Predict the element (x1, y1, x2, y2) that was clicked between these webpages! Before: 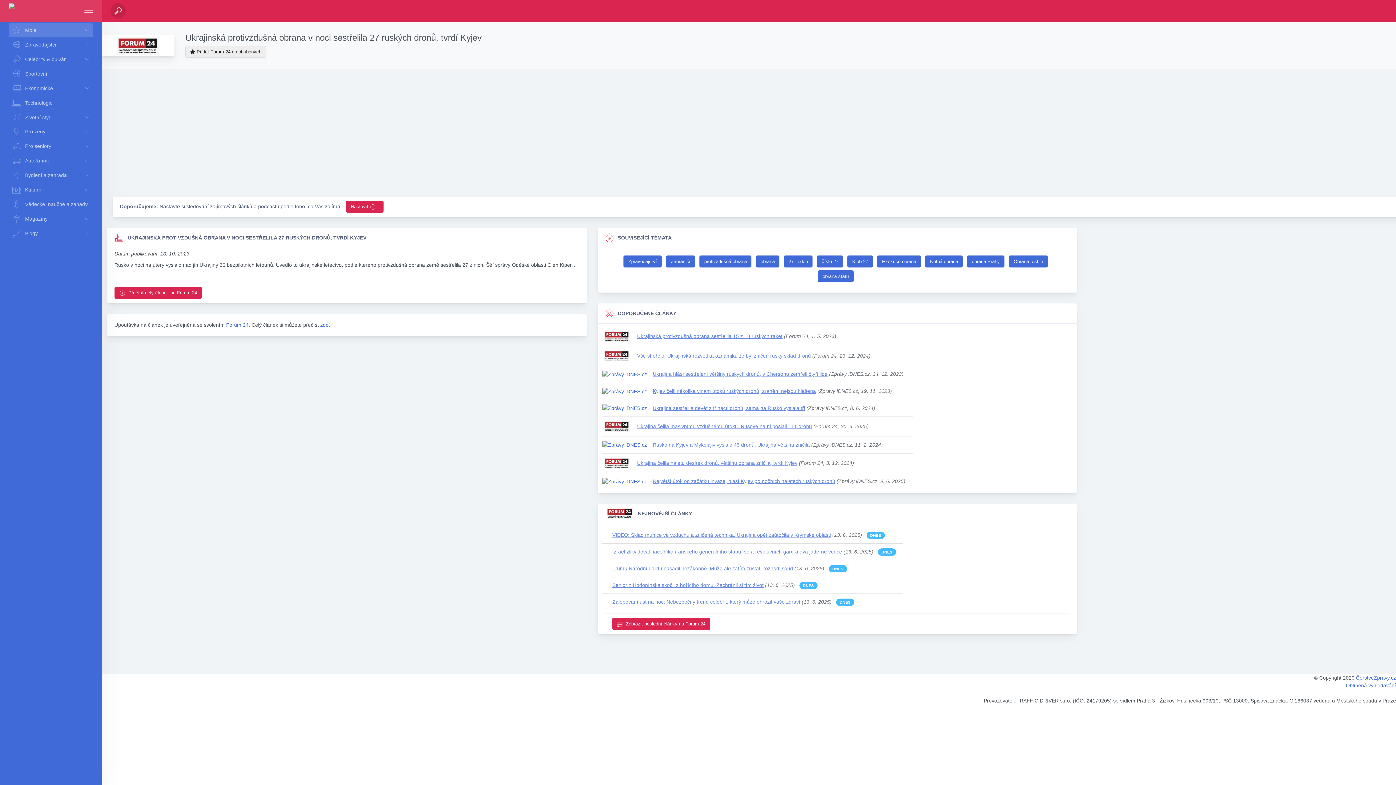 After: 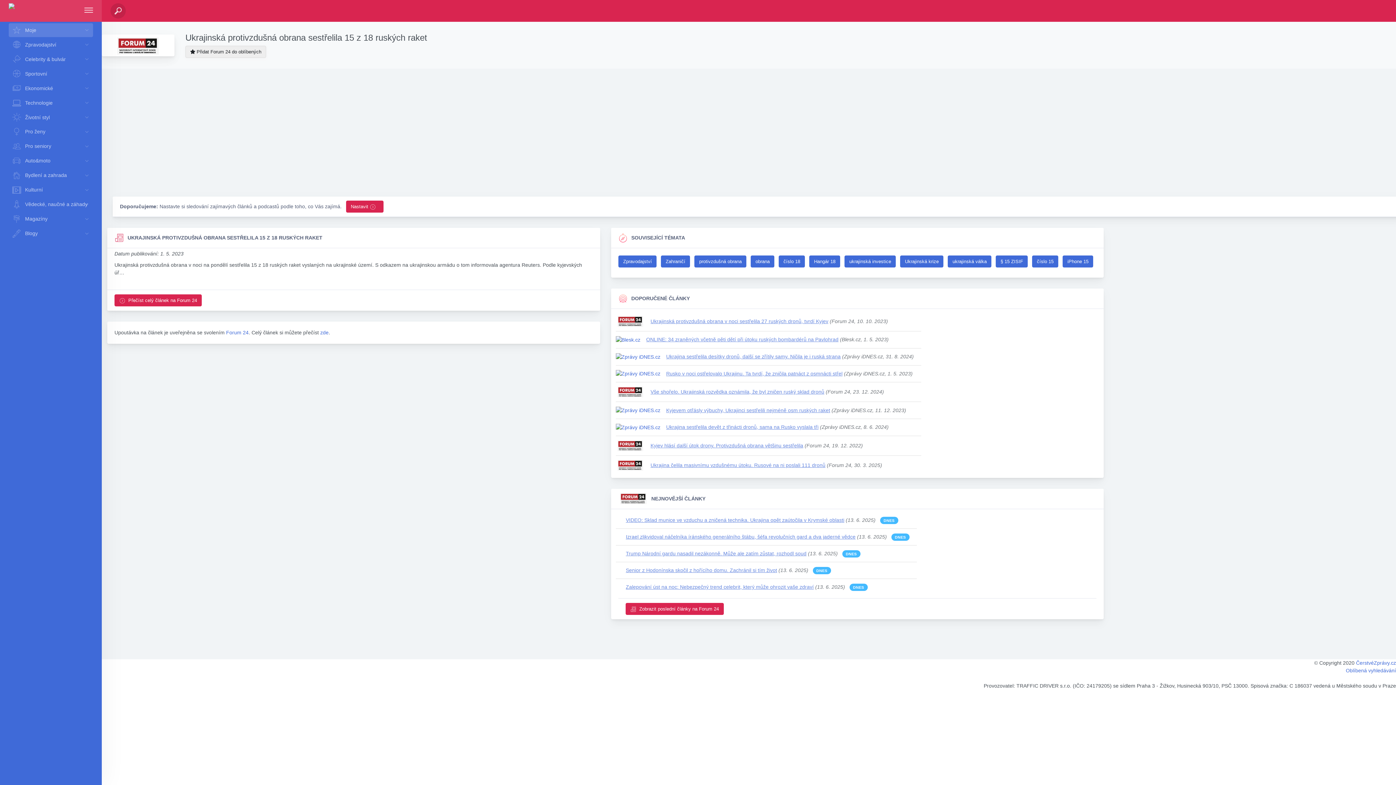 Action: bbox: (637, 333, 782, 339) label: Ukrajinská protivzdušná obrana sestřelila 15 z 18 ruských raket